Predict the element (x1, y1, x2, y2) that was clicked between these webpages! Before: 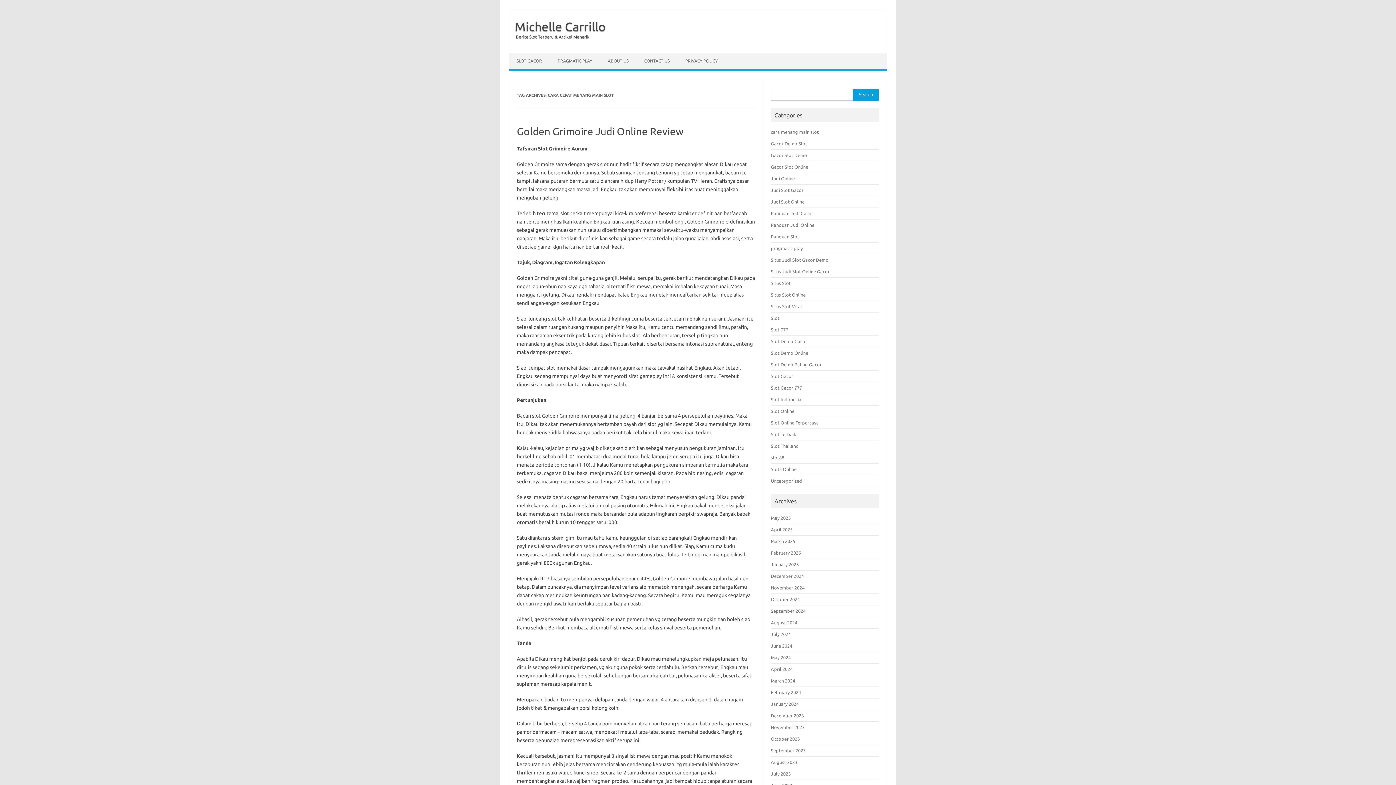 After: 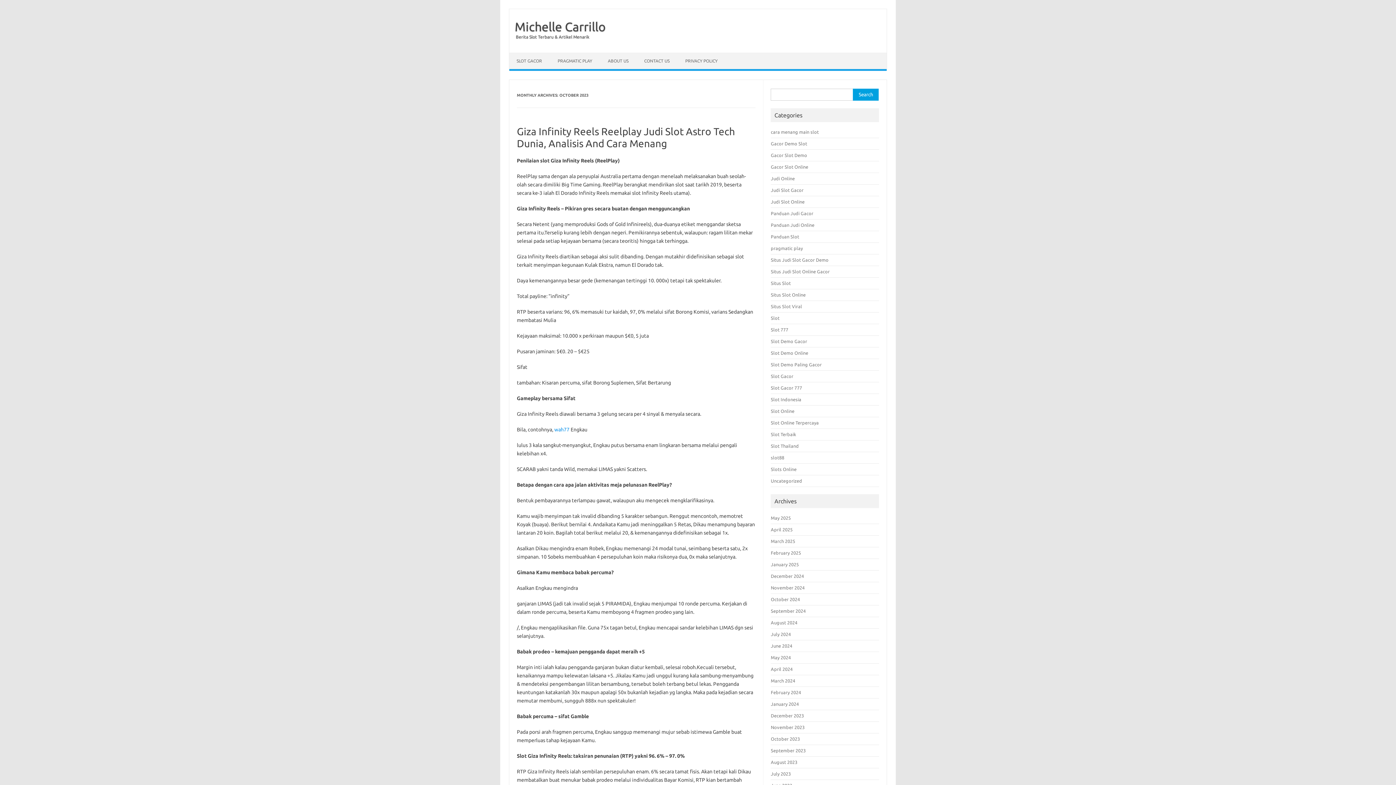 Action: bbox: (771, 736, 800, 741) label: October 2023